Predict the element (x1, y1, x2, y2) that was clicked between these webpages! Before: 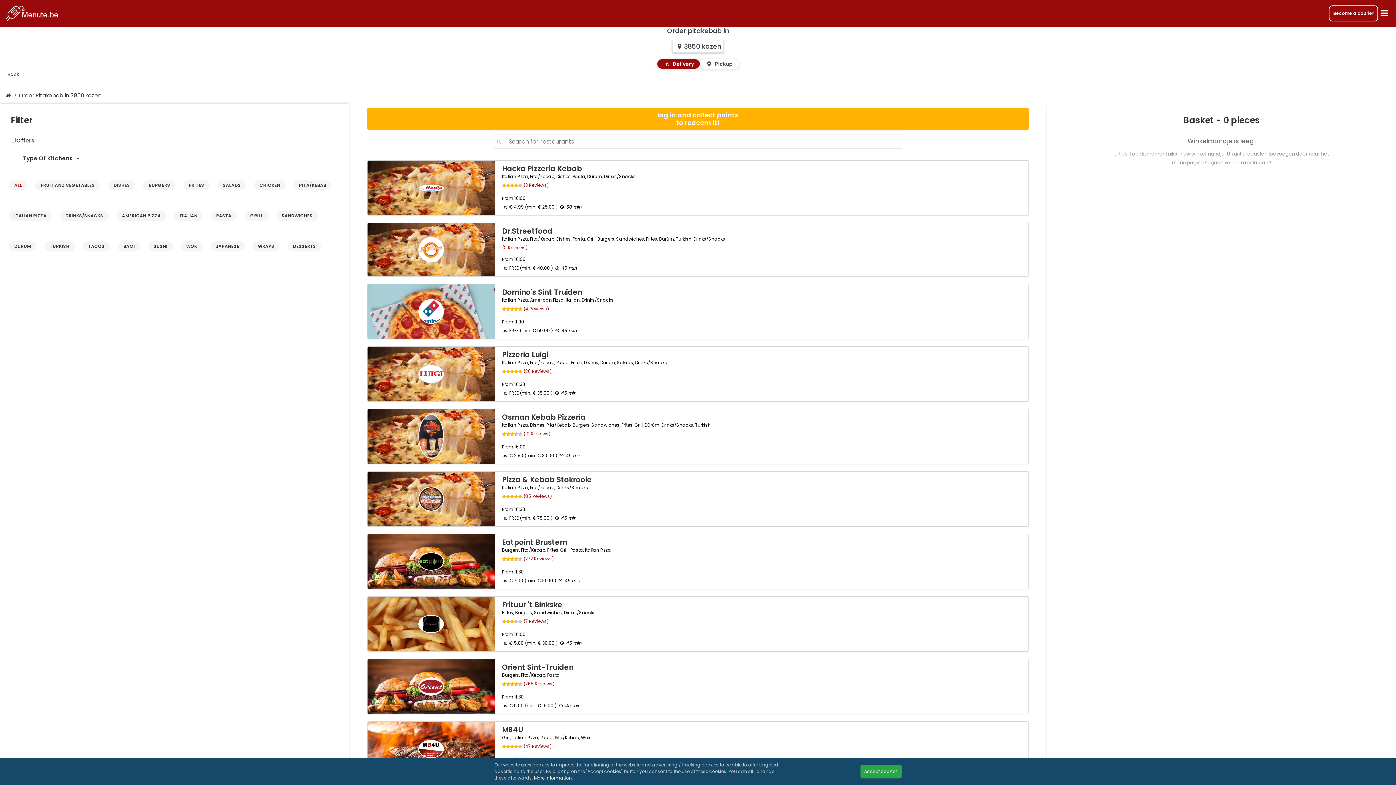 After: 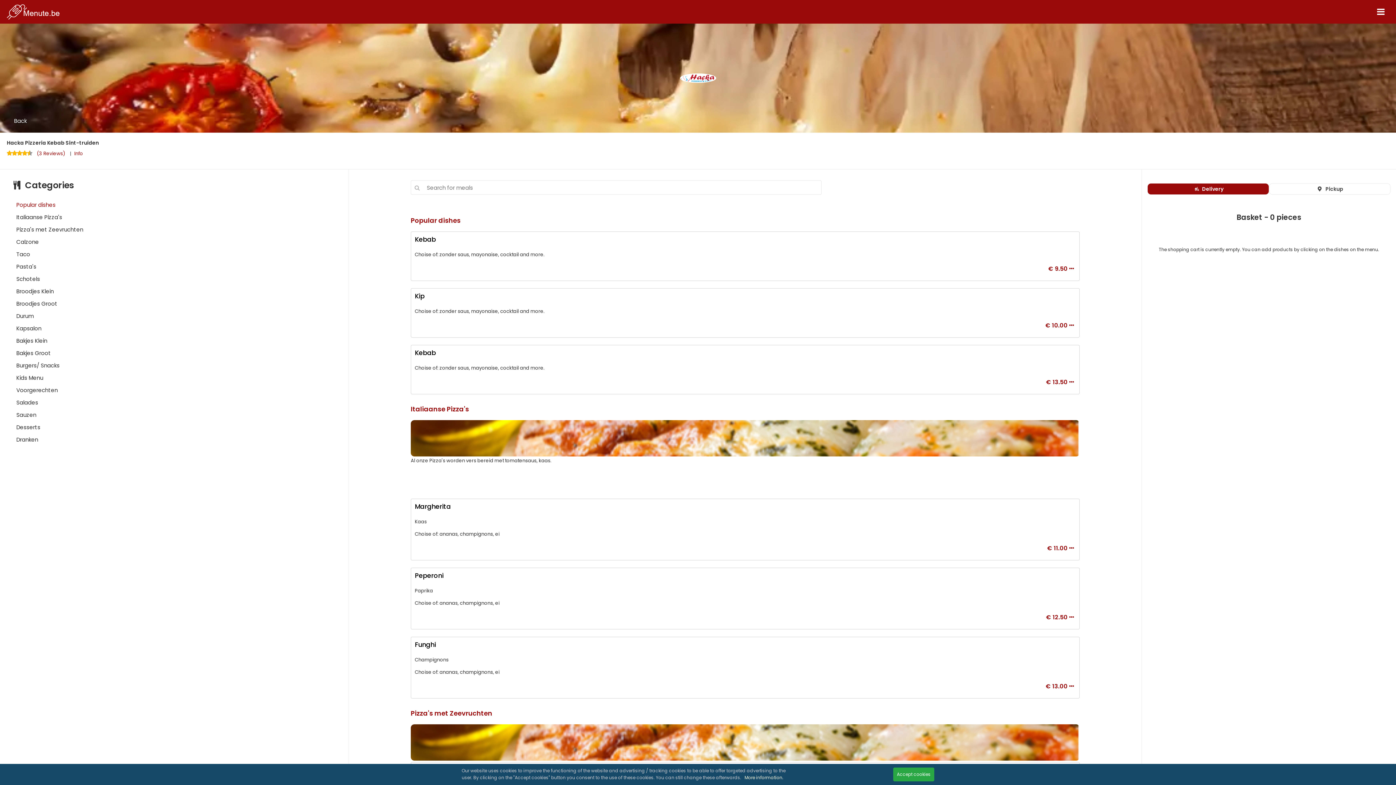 Action: bbox: (367, 160, 1029, 215) label: Hacka Pizzeria Kebab
Italian Pizza, Pita/Kebab, Dishes, Pasta, Dürüm, Drinks/Snacks
(3 Reviews)
From 16:00

 € 4.99 (min. € 25.00 )  60 min